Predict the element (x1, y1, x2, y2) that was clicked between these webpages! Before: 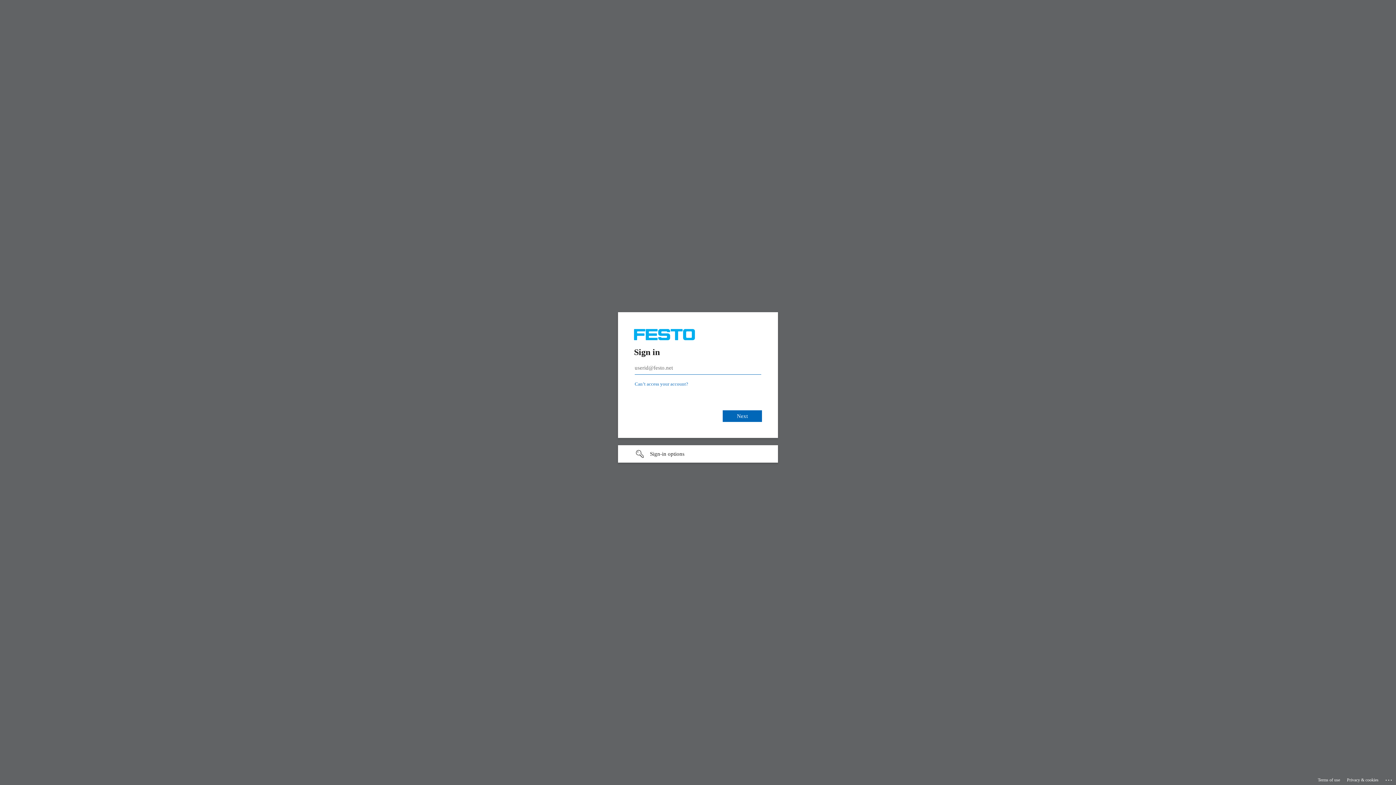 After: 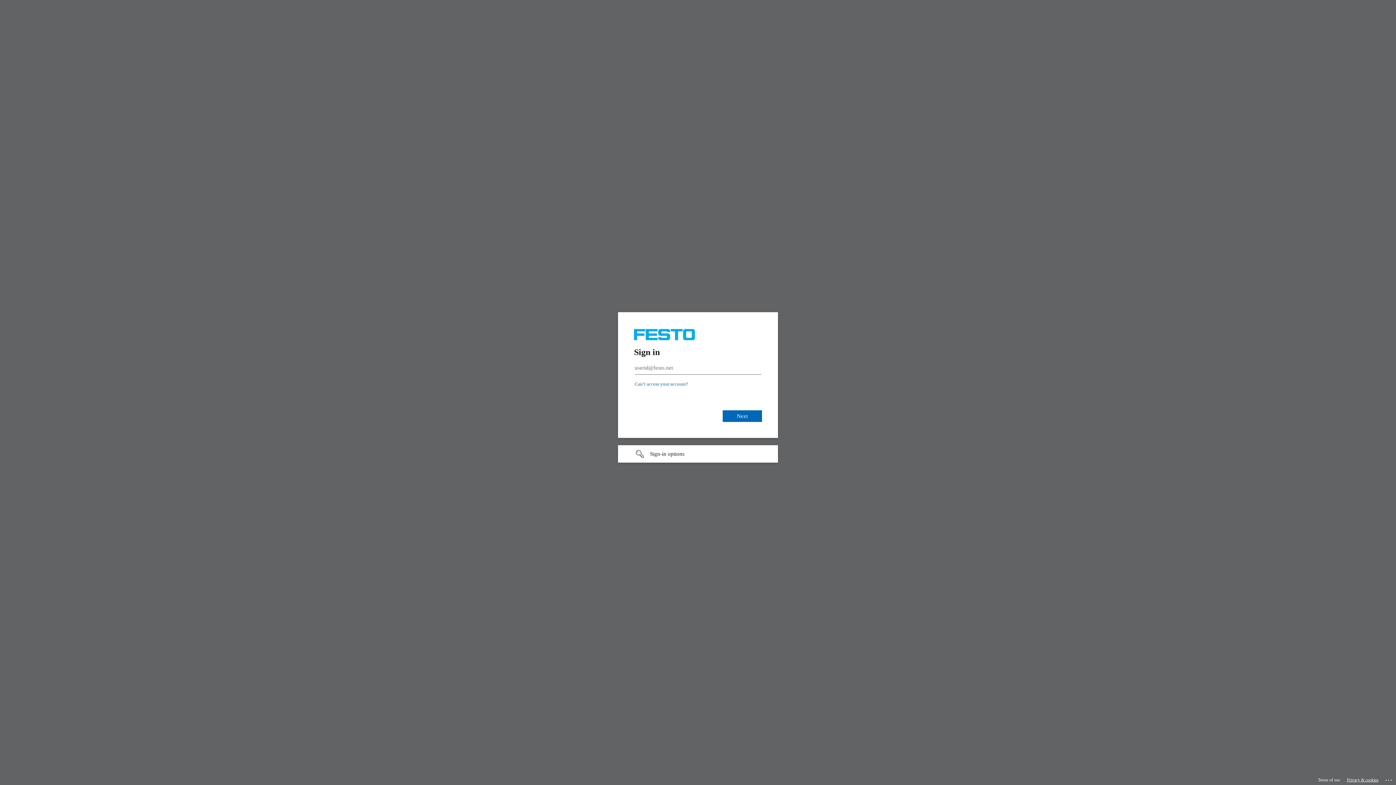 Action: bbox: (1347, 775, 1378, 785) label: Privacy & cookies